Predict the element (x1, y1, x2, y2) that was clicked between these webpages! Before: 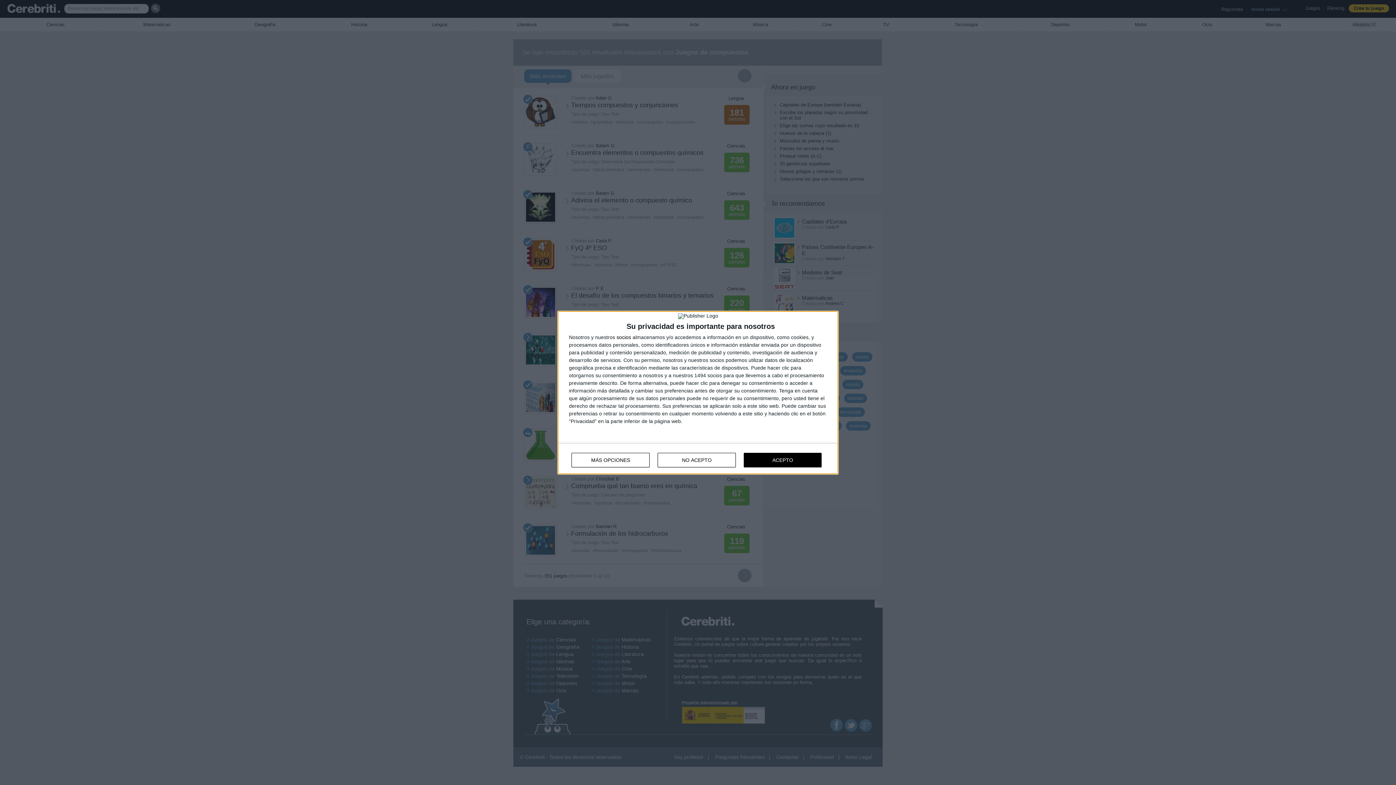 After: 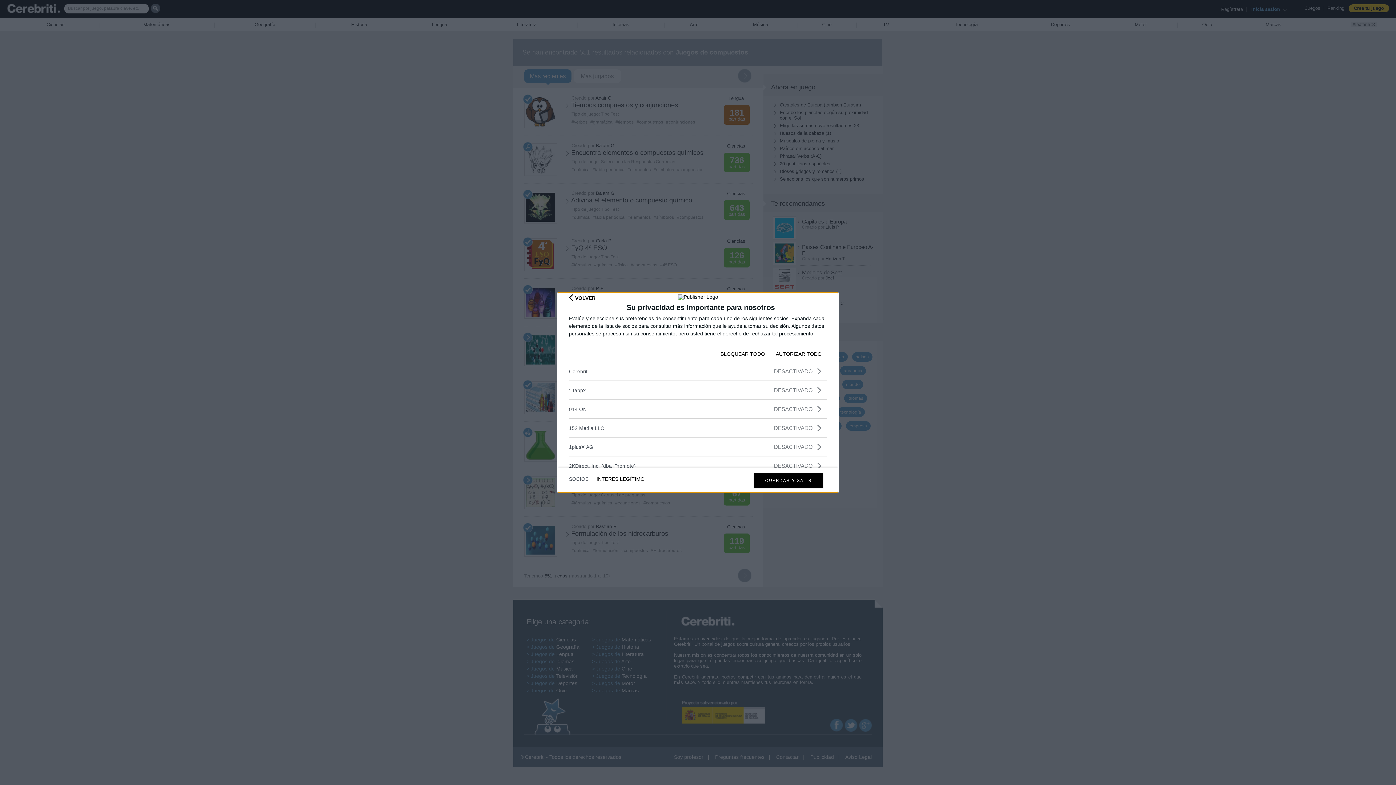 Action: bbox: (616, 334, 631, 339) label: socios